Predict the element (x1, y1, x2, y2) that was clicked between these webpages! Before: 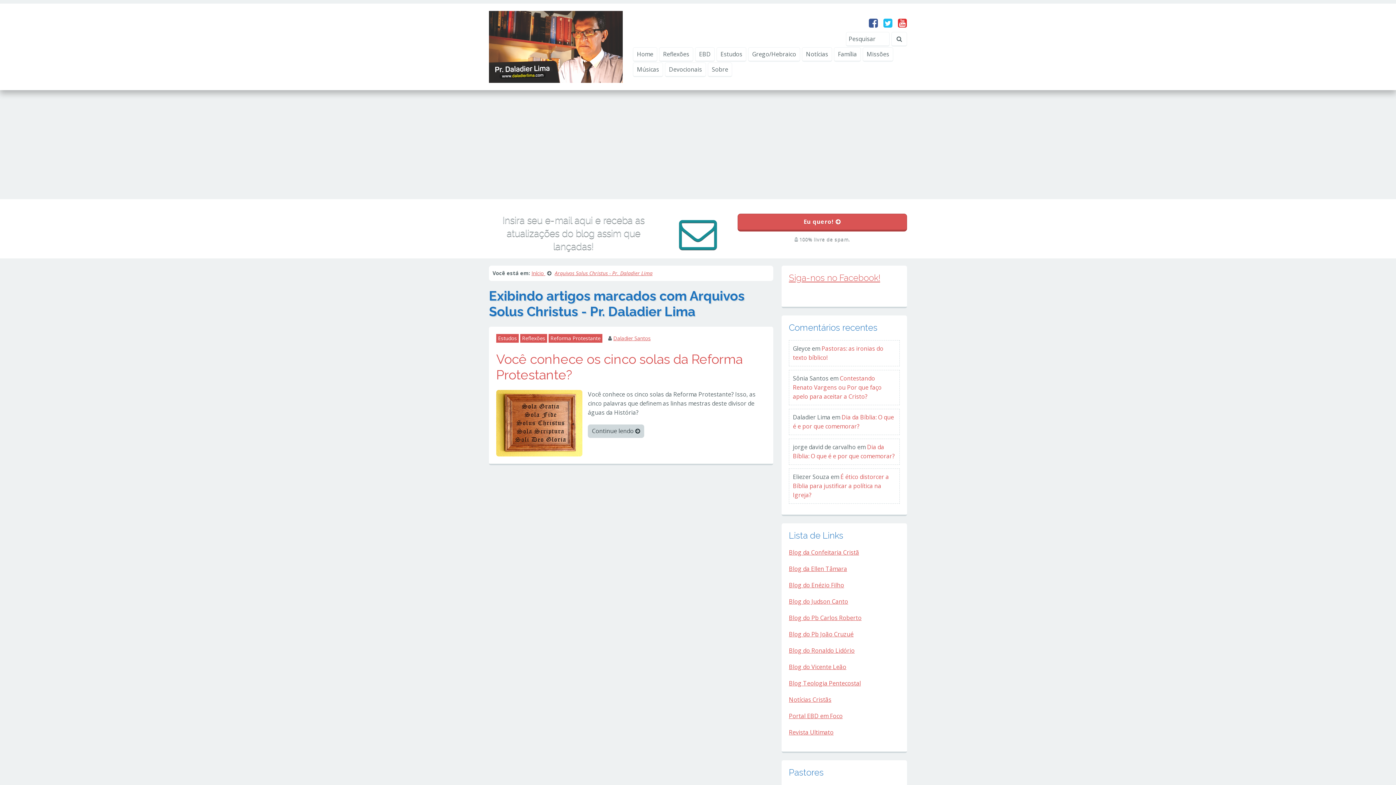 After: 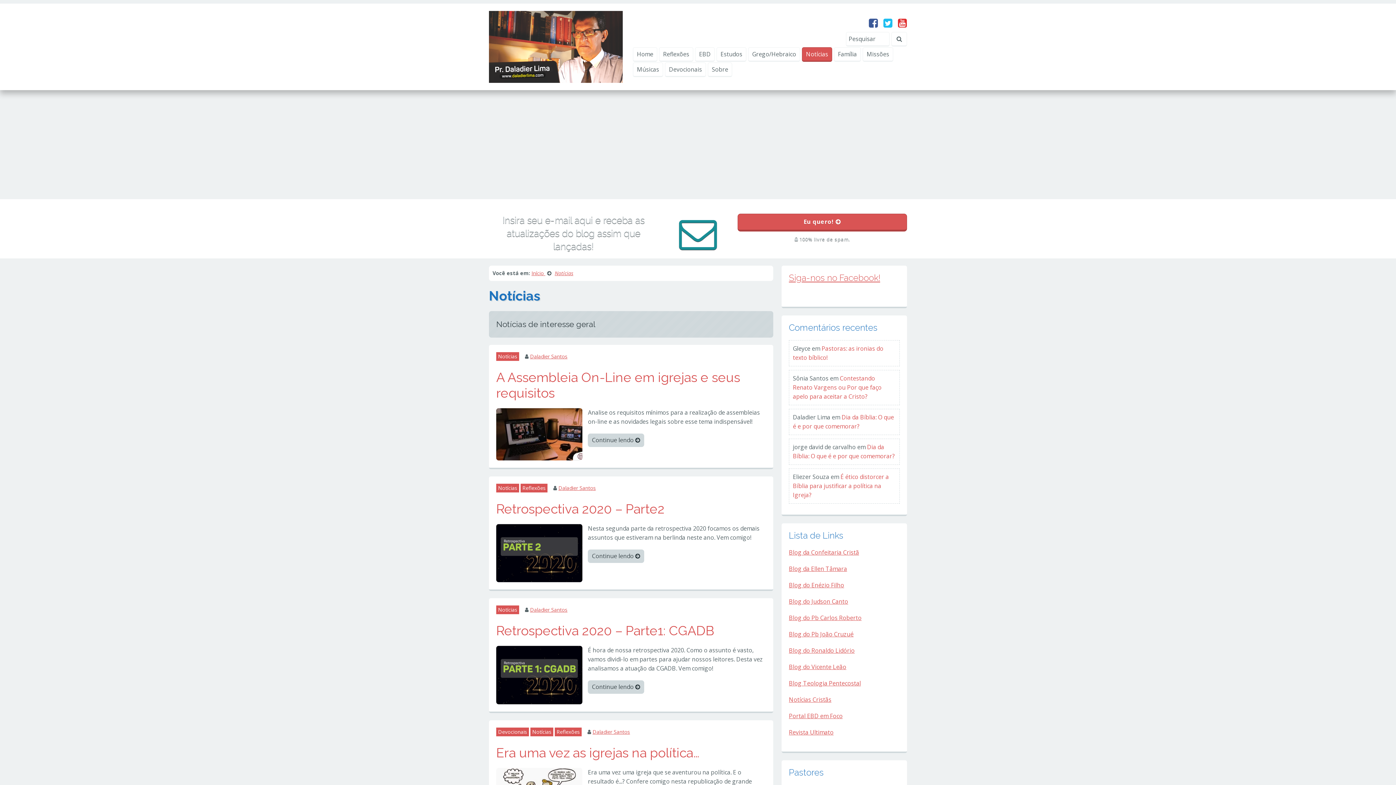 Action: label: Notícias bbox: (802, 47, 832, 61)